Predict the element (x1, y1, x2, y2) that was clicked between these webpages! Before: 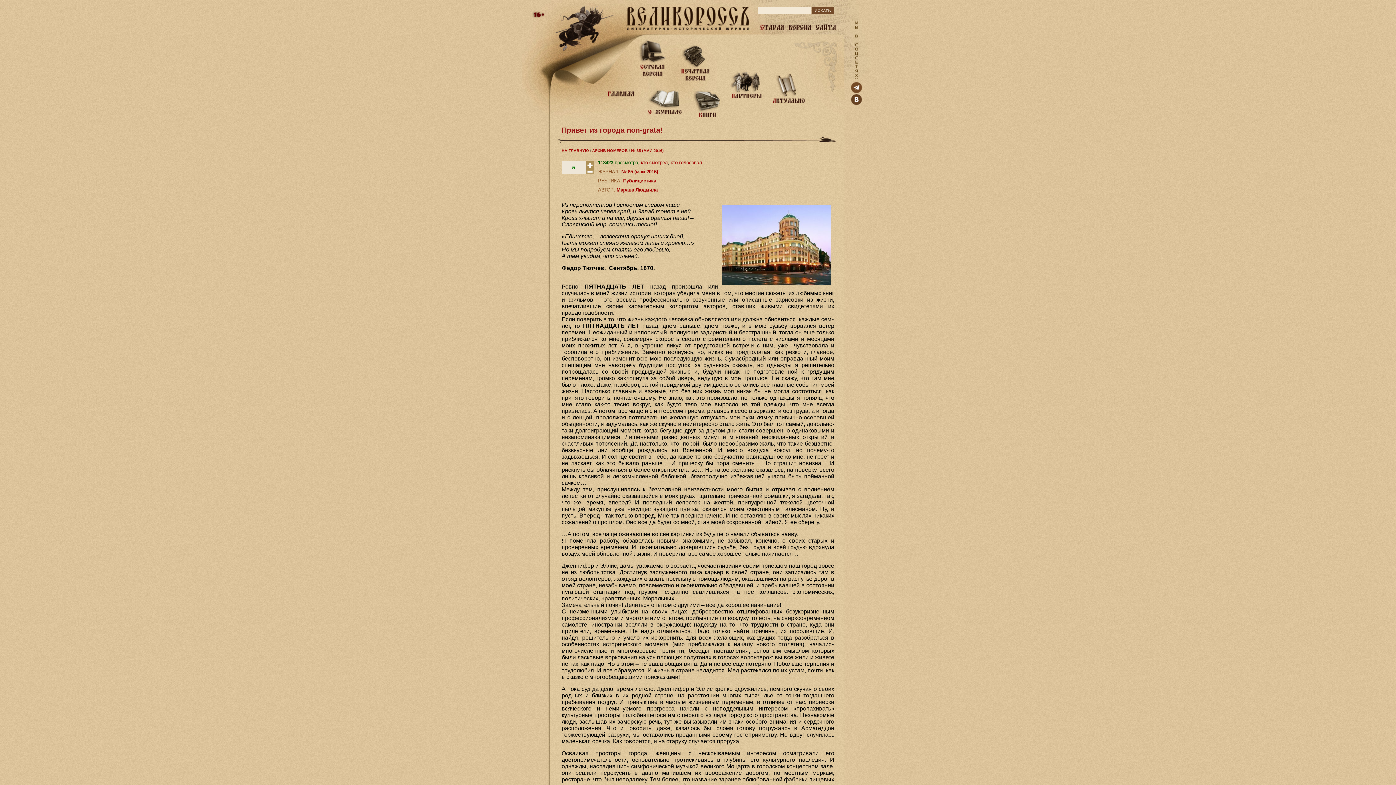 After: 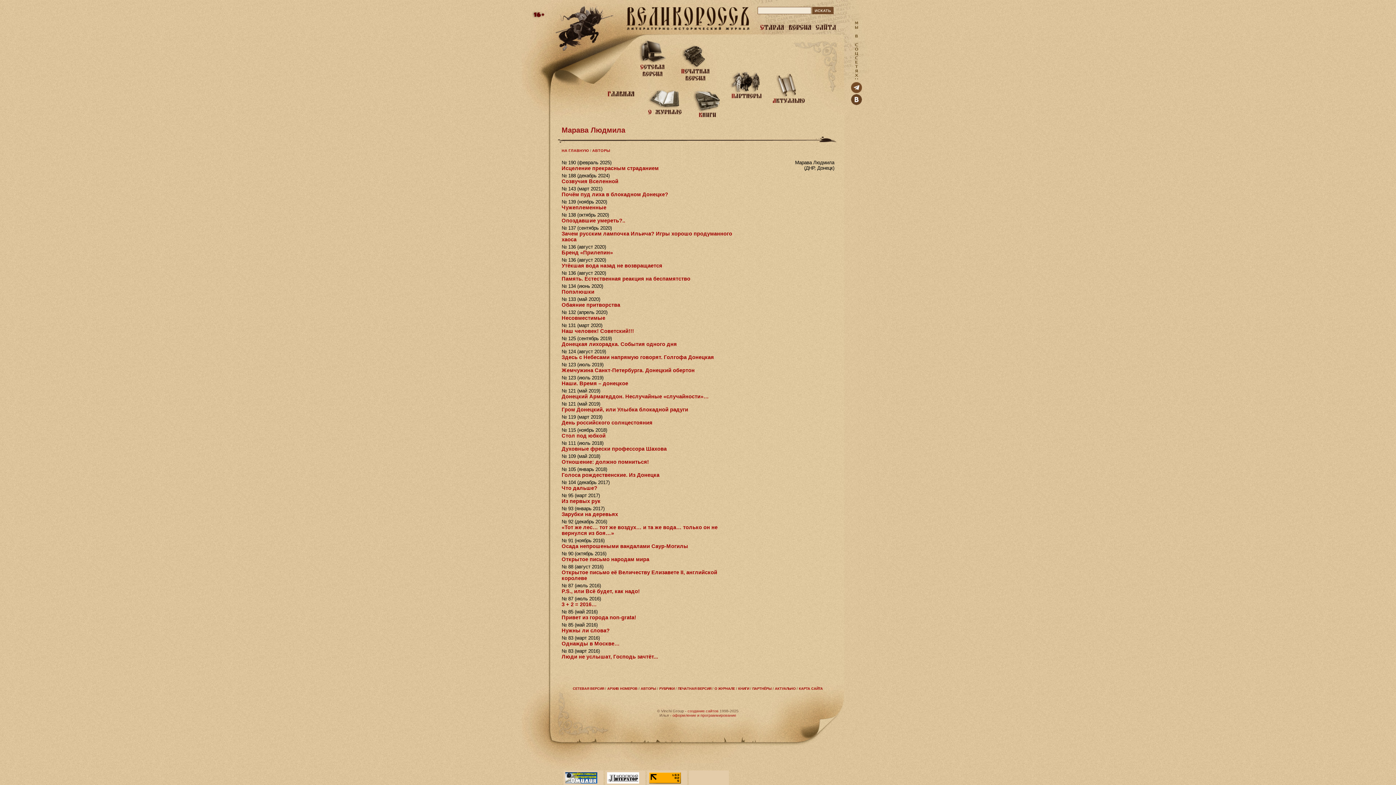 Action: label: Марава Людмила bbox: (616, 187, 657, 192)